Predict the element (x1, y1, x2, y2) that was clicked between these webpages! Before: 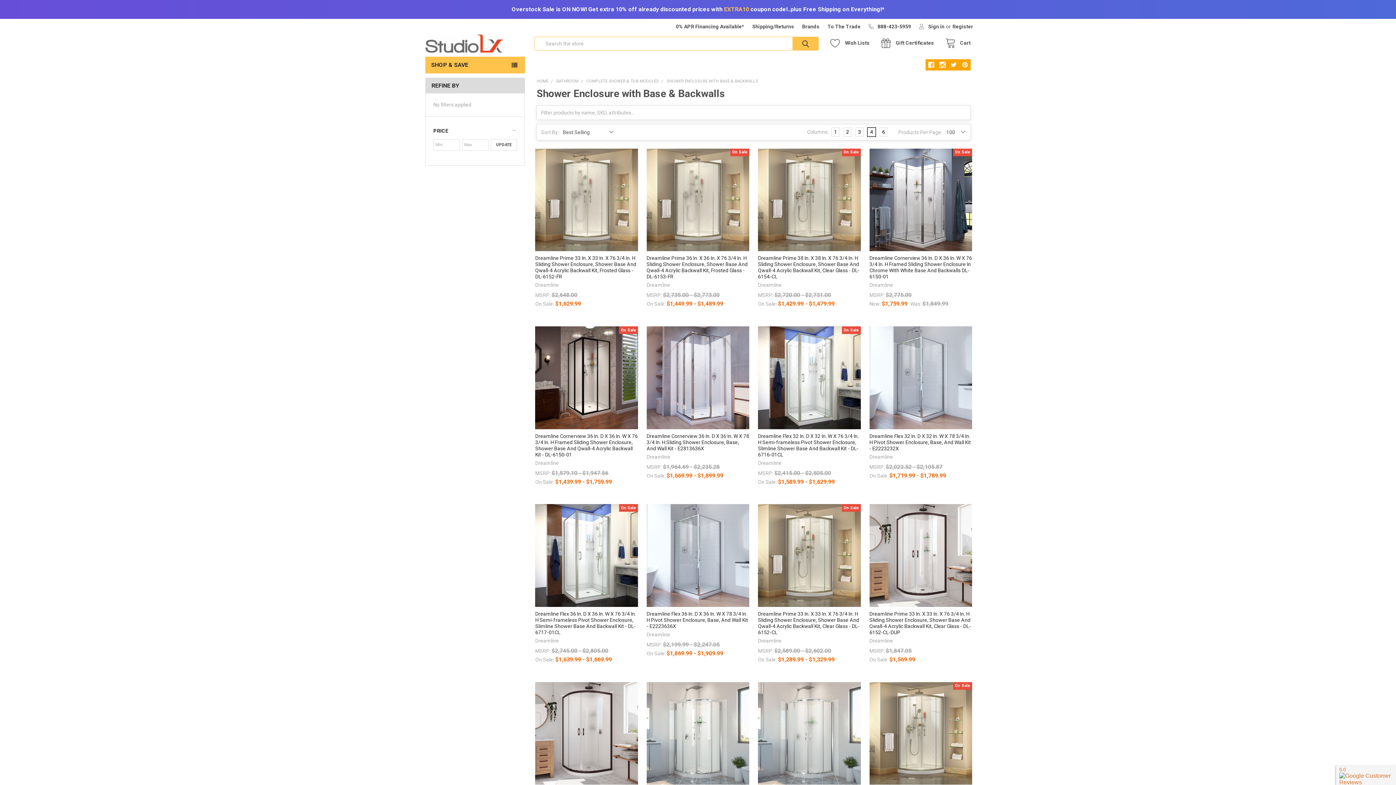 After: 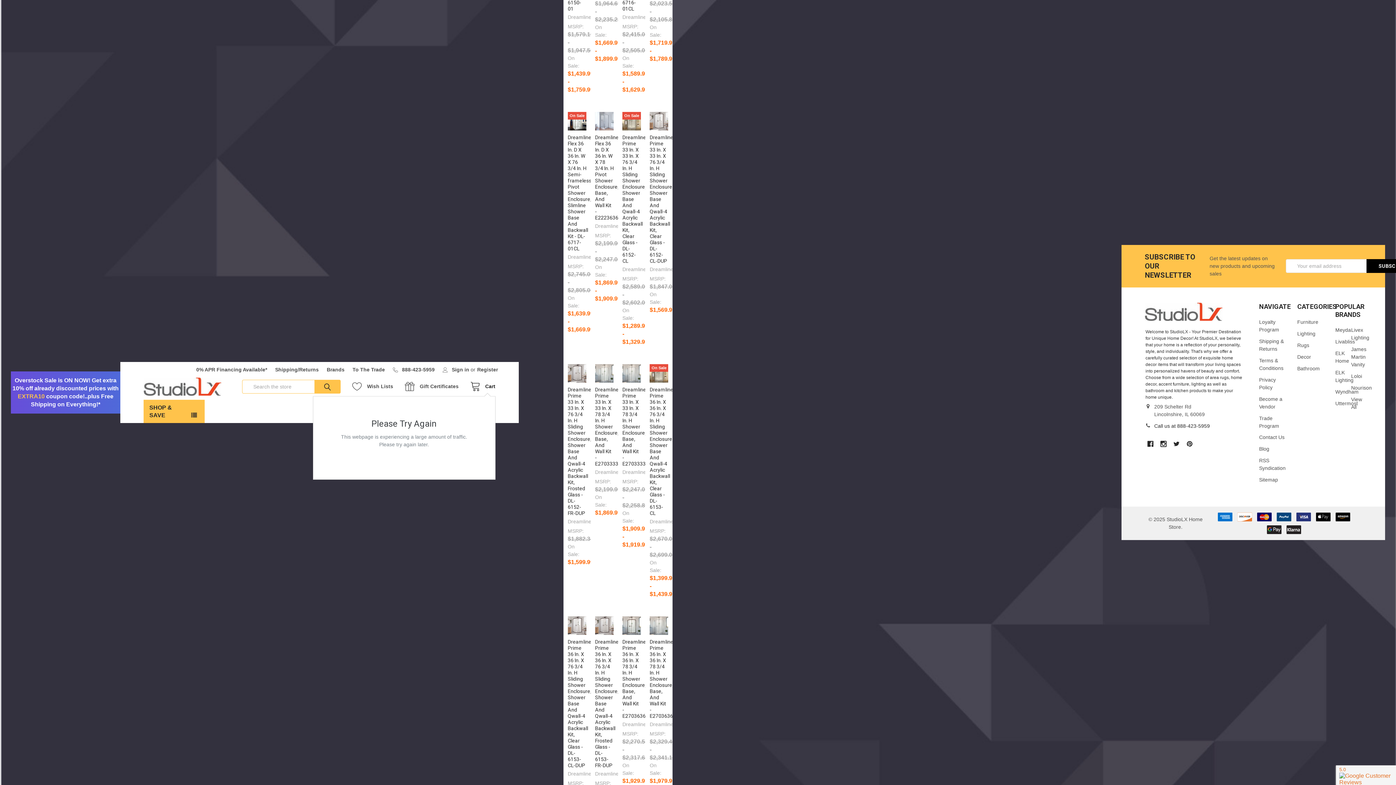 Action: bbox: (941, 39, 970, 48) label:  Cart